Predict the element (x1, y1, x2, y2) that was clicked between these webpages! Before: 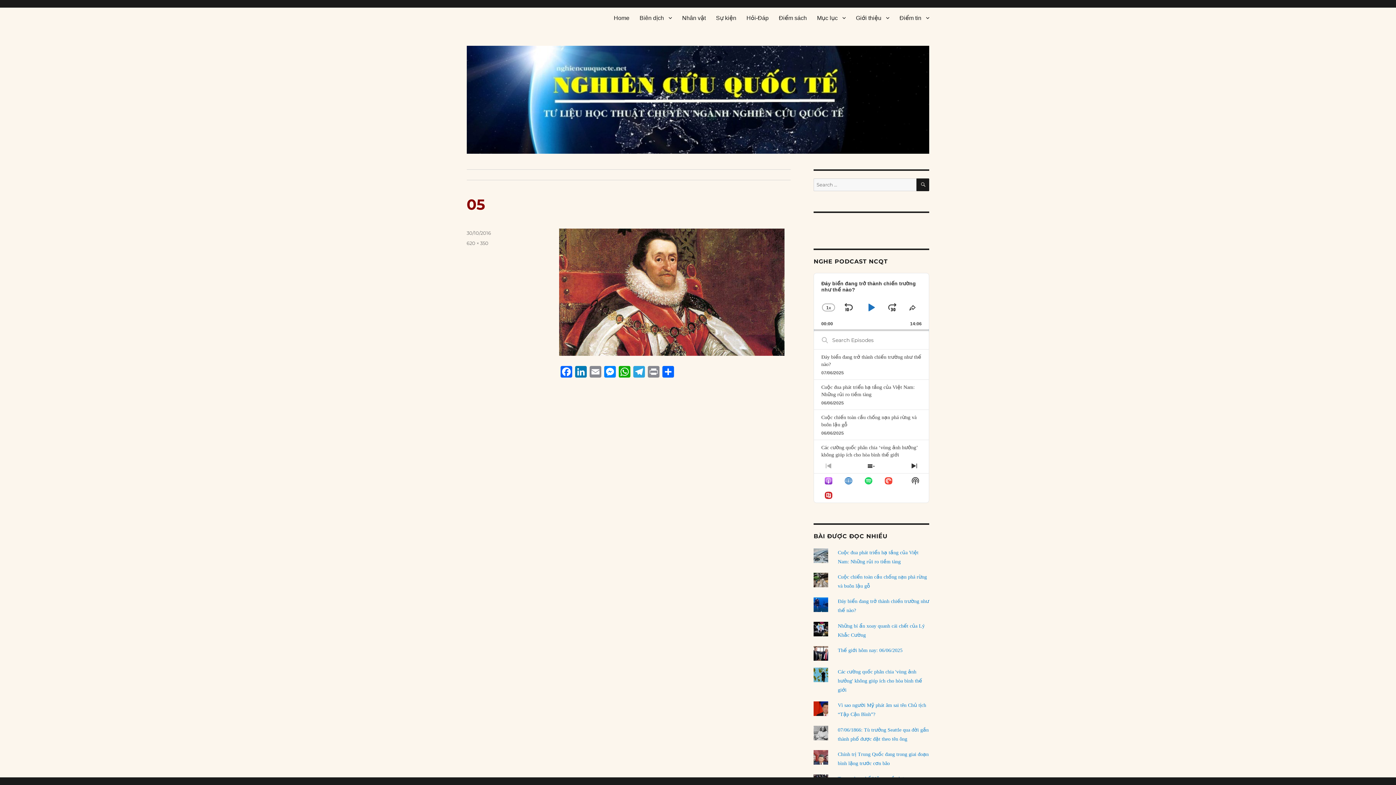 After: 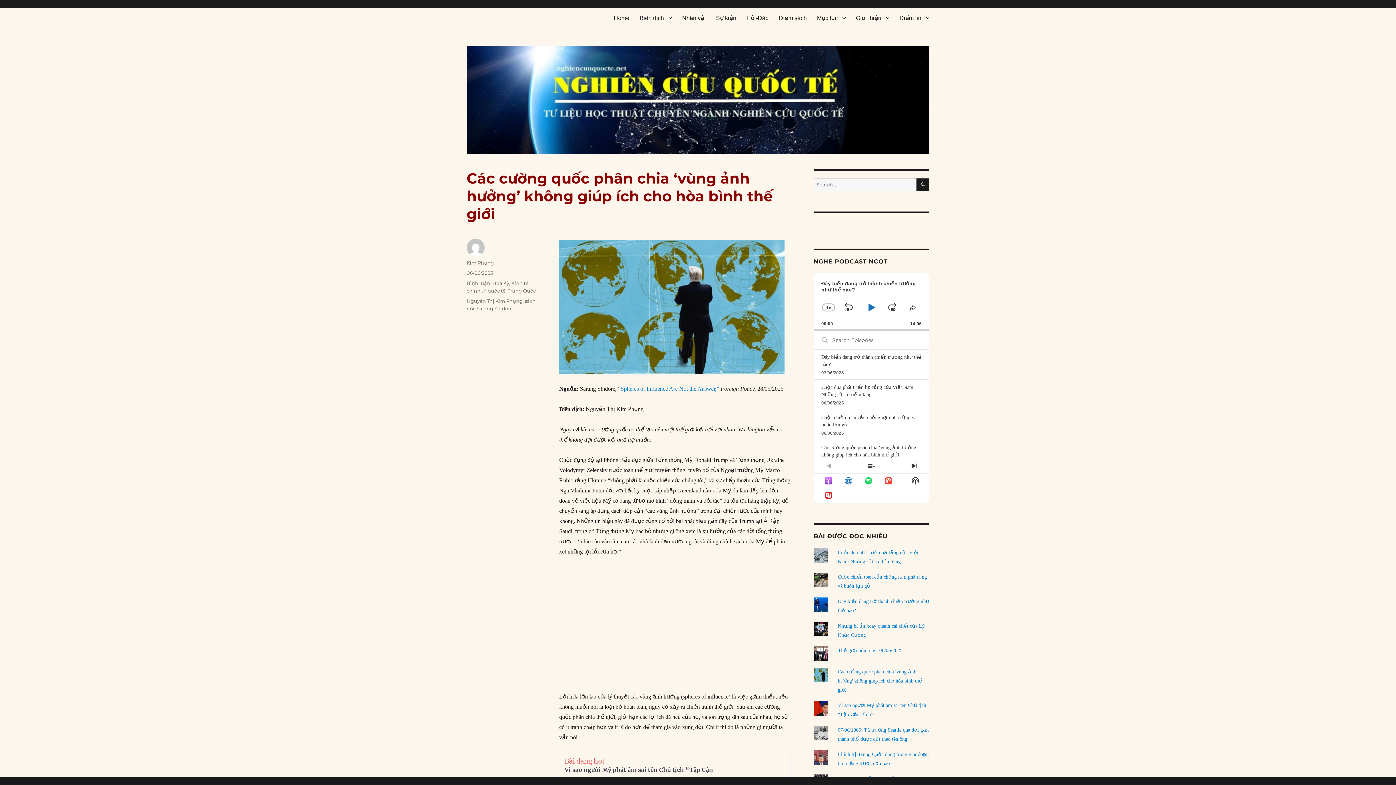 Action: bbox: (838, 669, 922, 693) label: Các cường quốc phân chia 'vùng ảnh hưởng' không giúp ích cho hòa bình thế giới